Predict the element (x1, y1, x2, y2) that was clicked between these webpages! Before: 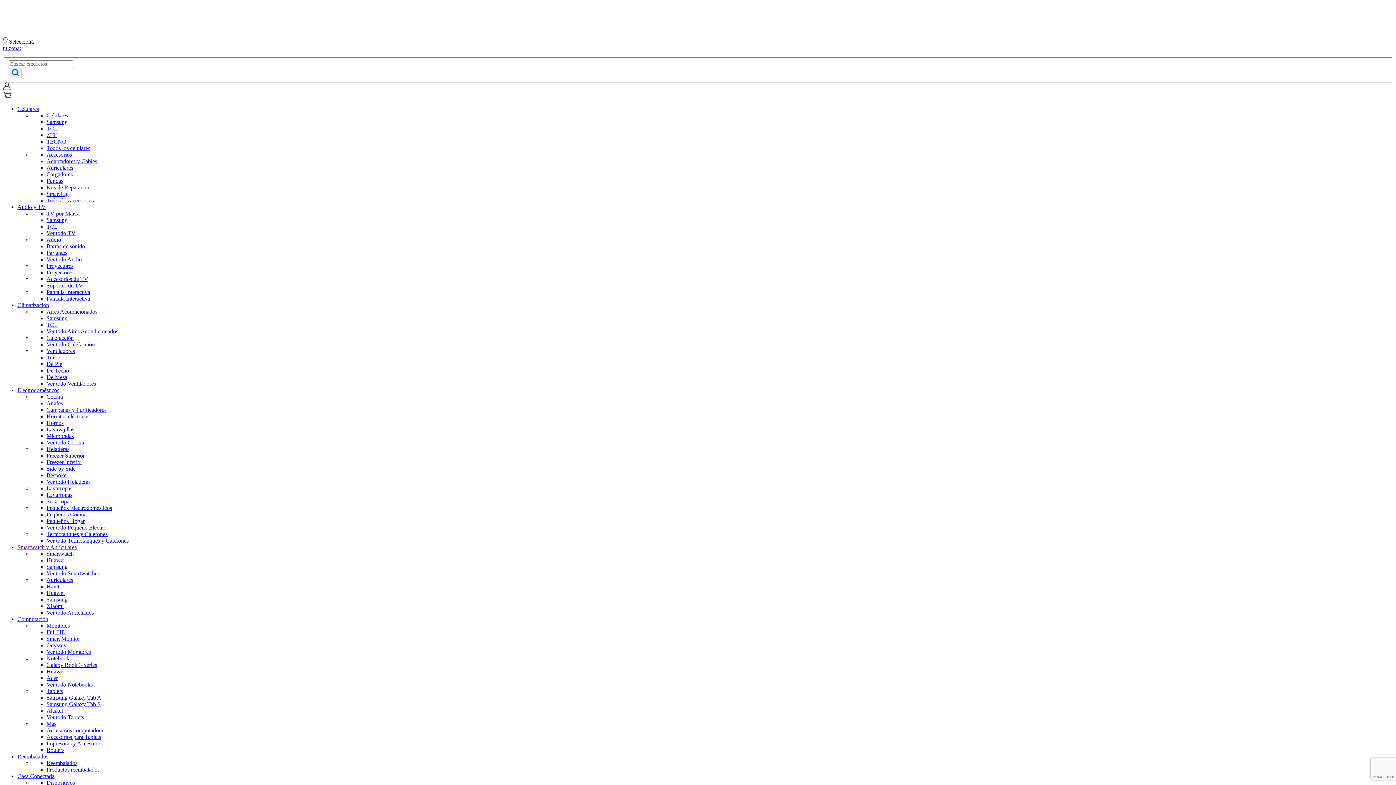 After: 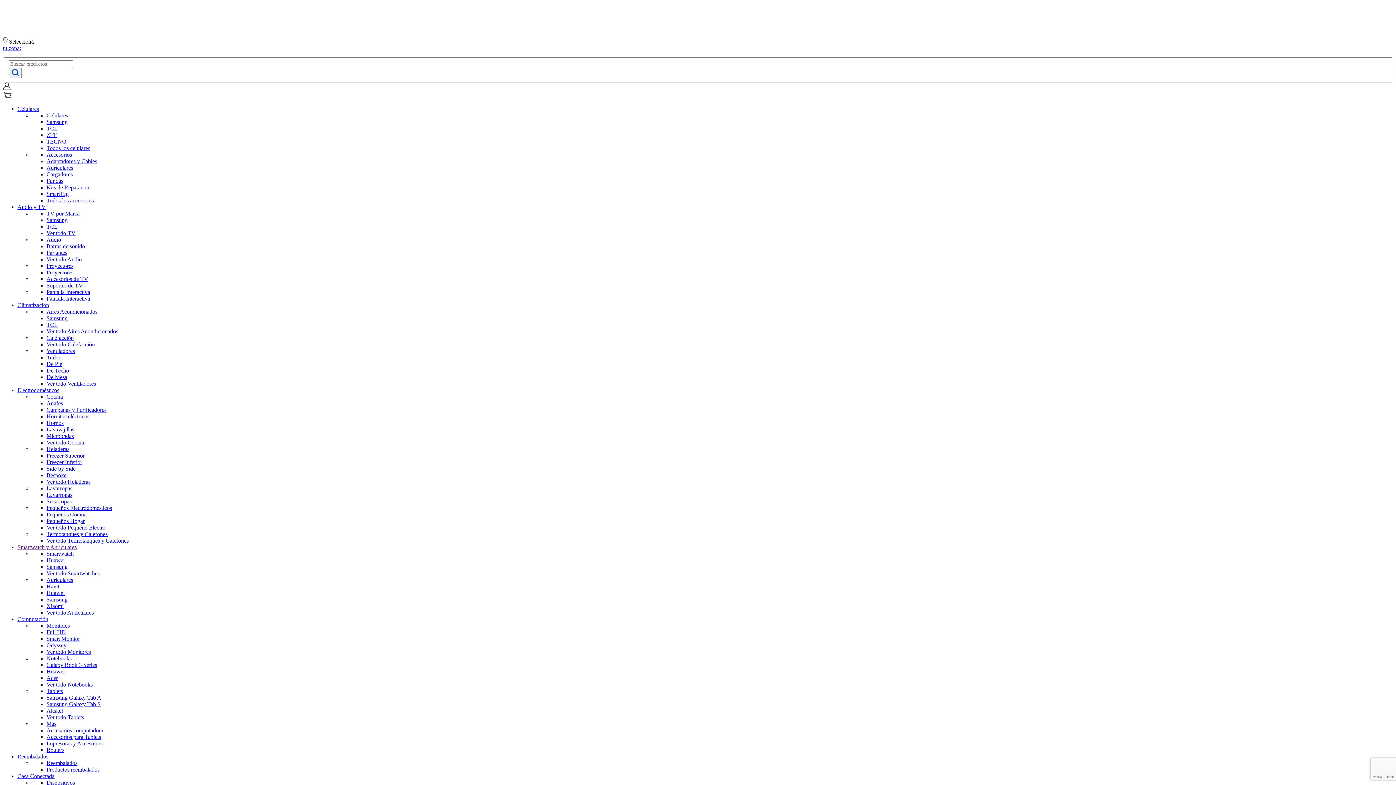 Action: label: Auriculares bbox: (46, 576, 73, 583)